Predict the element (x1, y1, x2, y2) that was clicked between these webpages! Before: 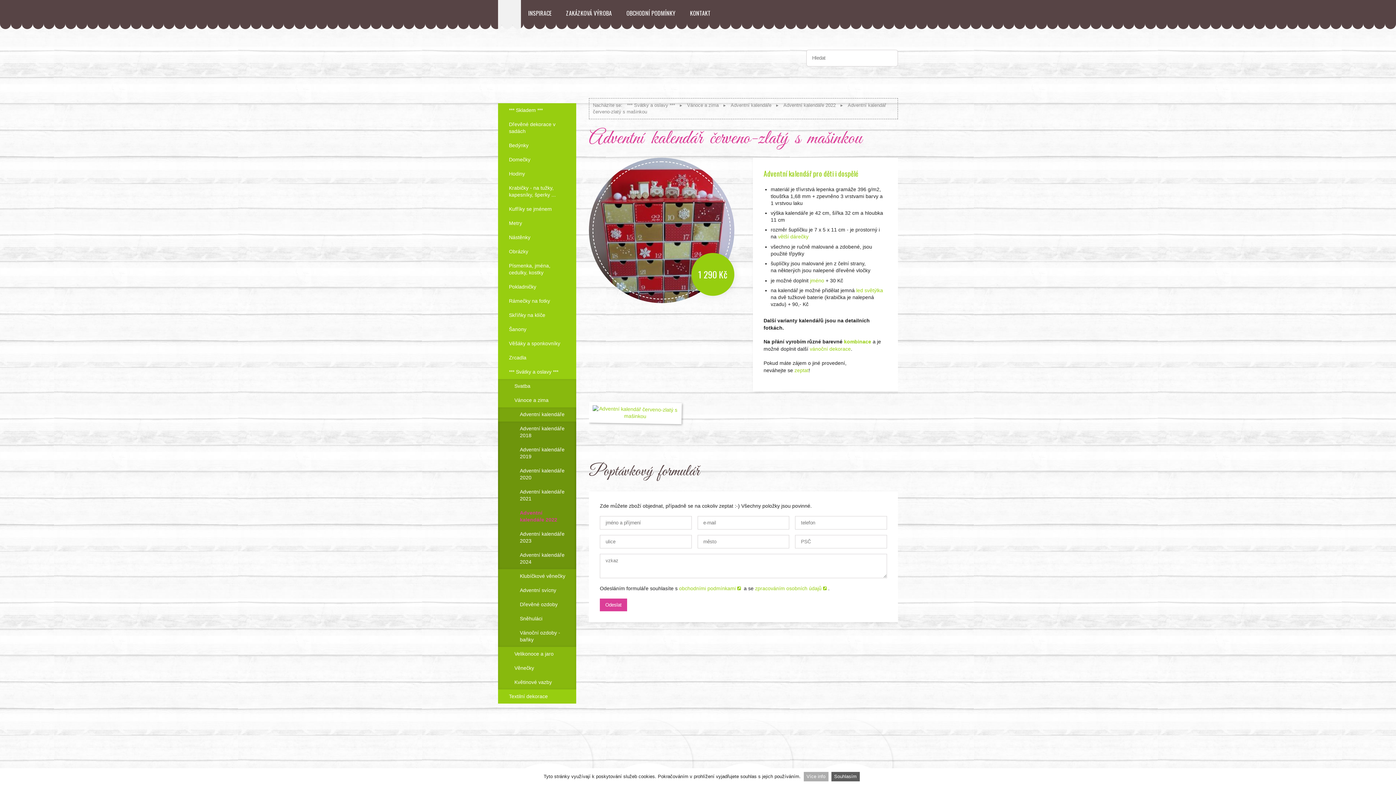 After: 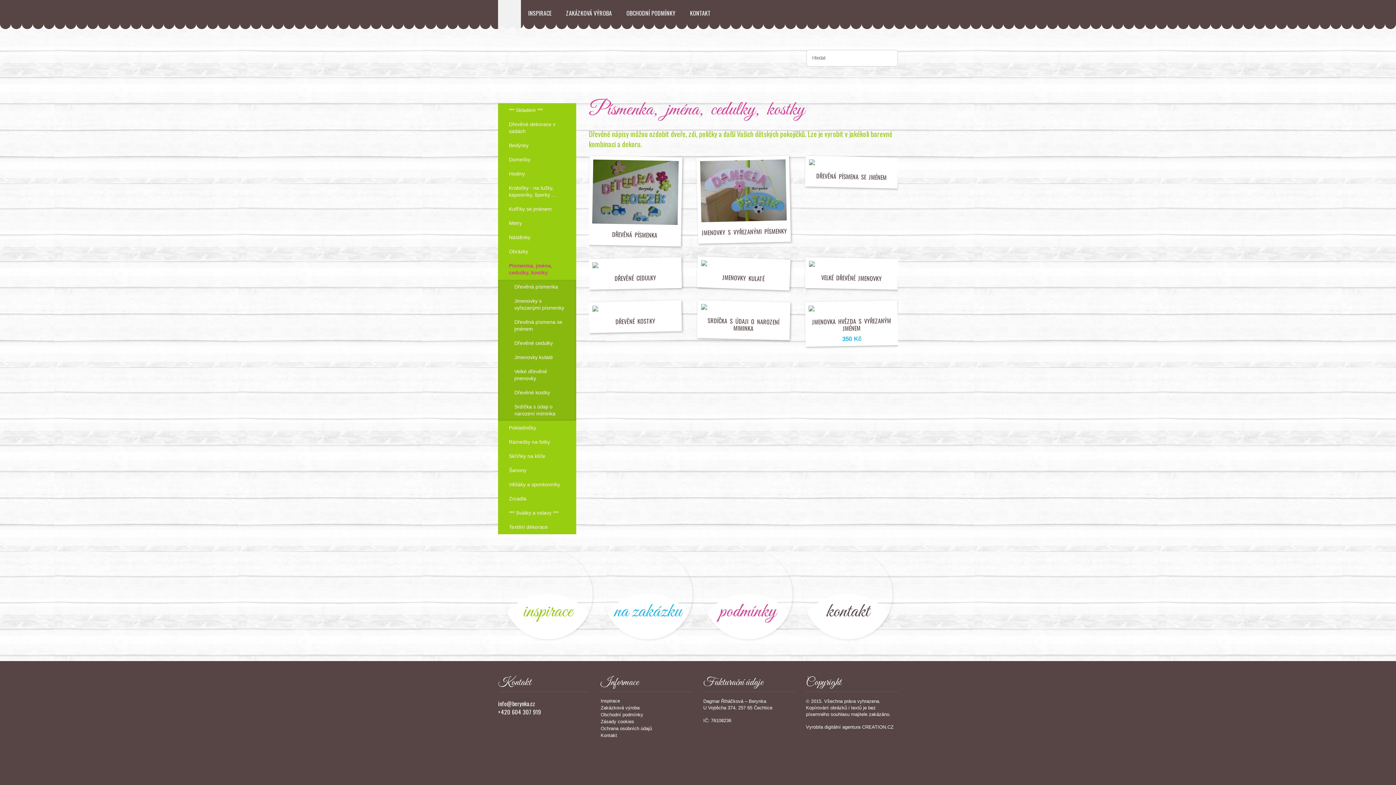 Action: bbox: (498, 258, 576, 280) label: Písmenka, jména, cedulky, kostky